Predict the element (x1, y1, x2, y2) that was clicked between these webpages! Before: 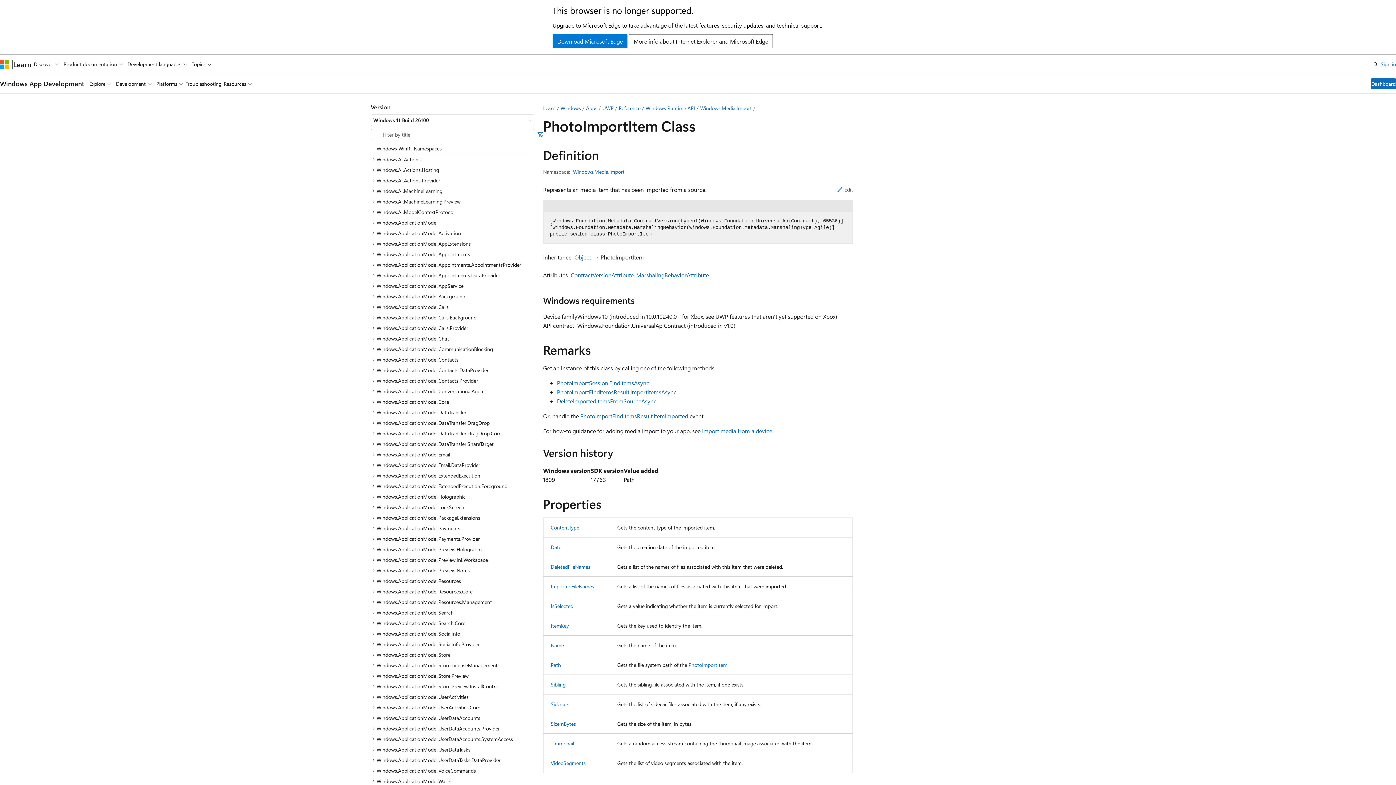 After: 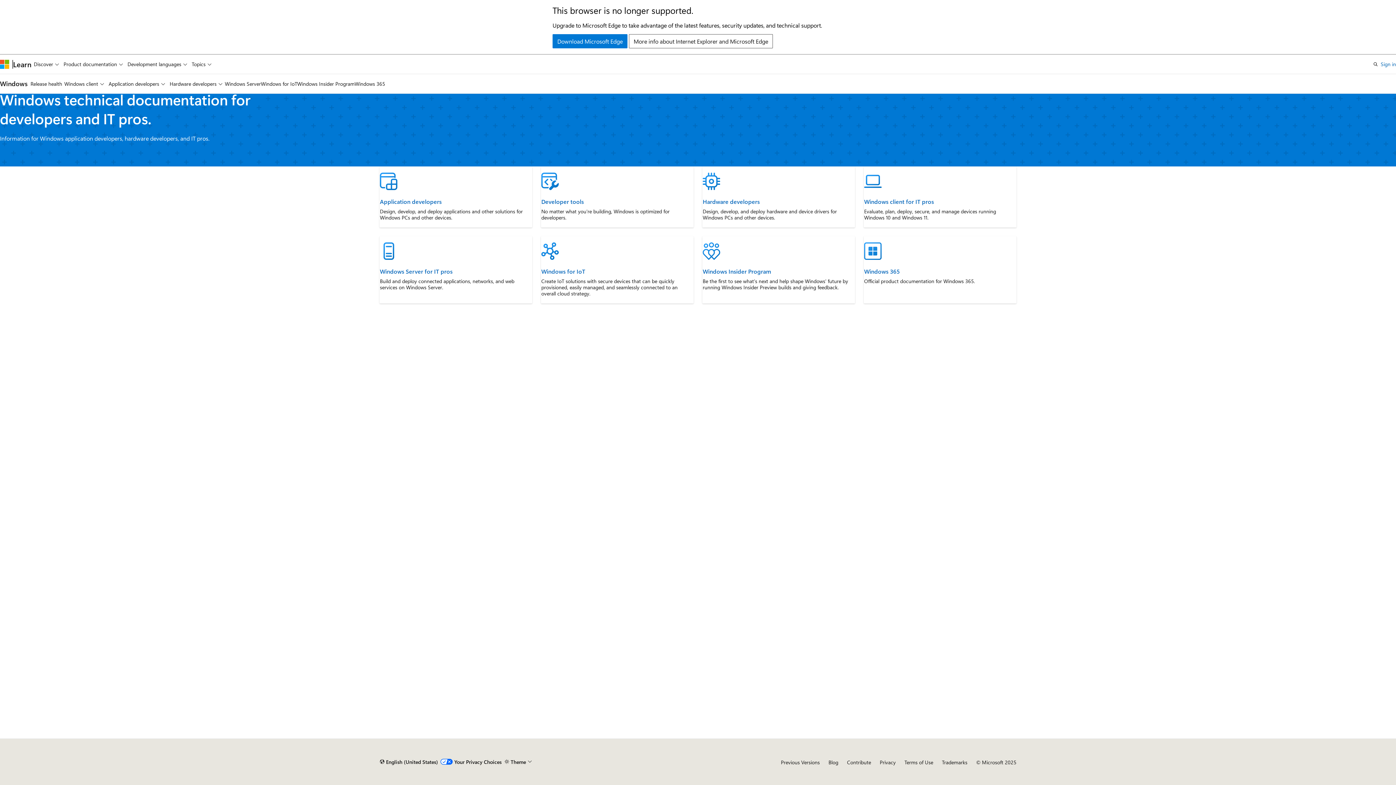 Action: bbox: (560, 104, 581, 111) label: Windows